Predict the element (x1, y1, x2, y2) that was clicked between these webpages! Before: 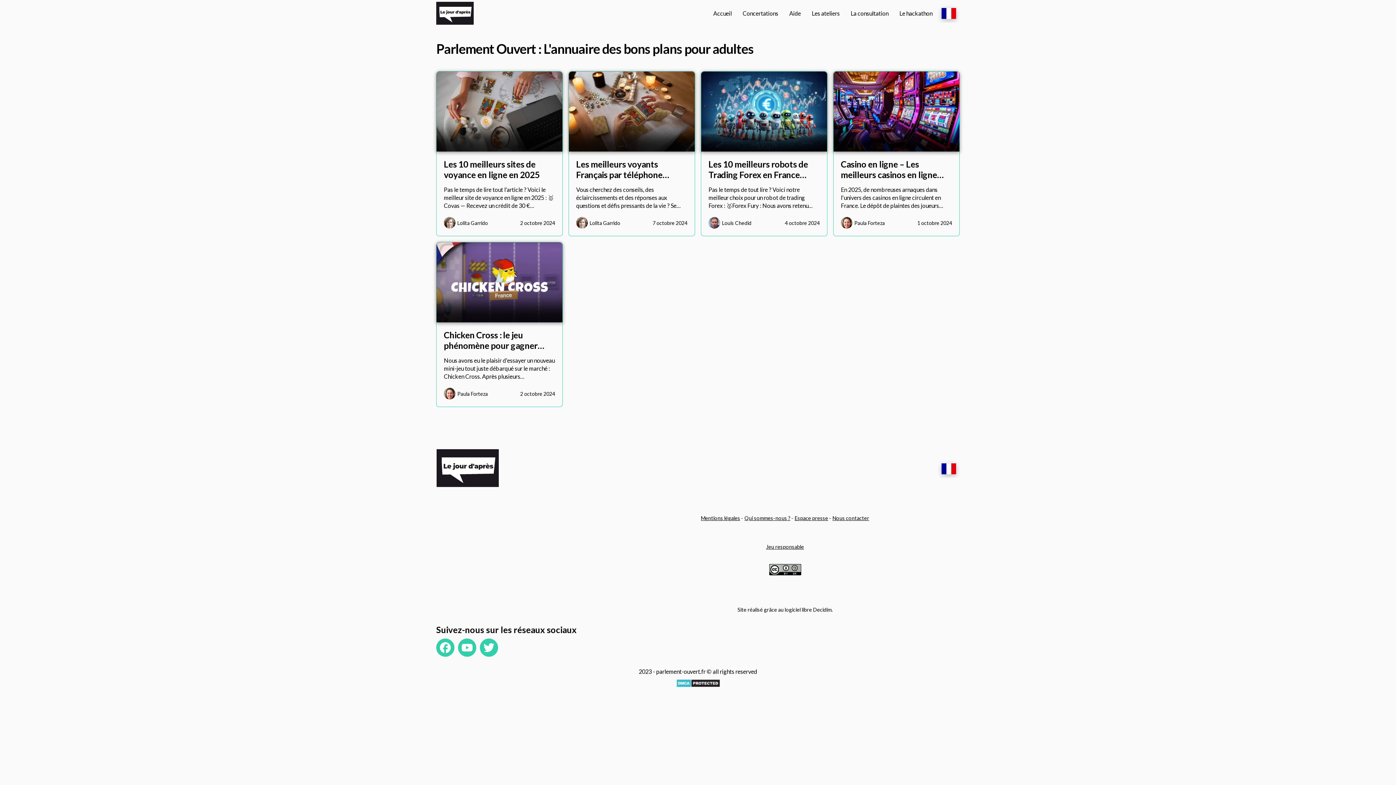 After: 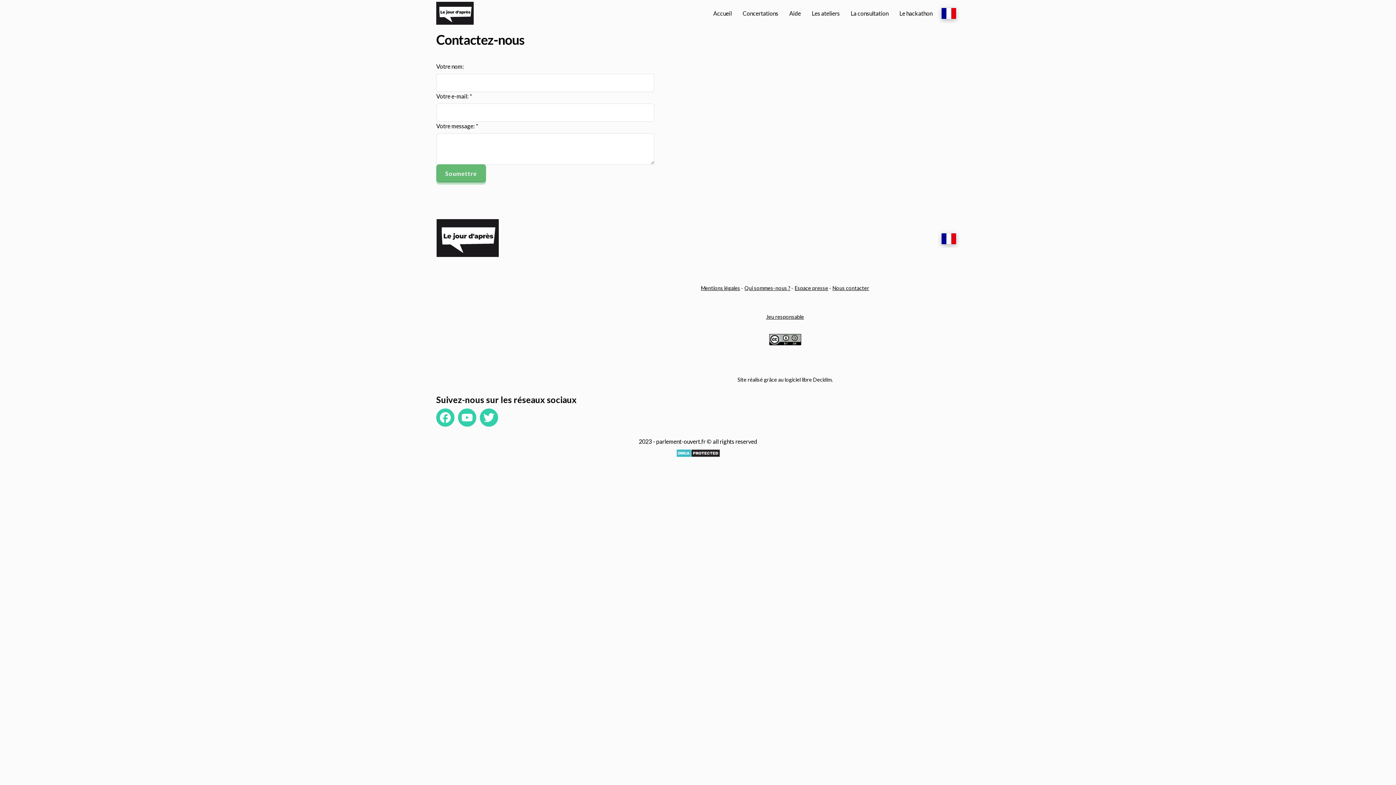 Action: label: Nous contacter bbox: (832, 515, 869, 521)